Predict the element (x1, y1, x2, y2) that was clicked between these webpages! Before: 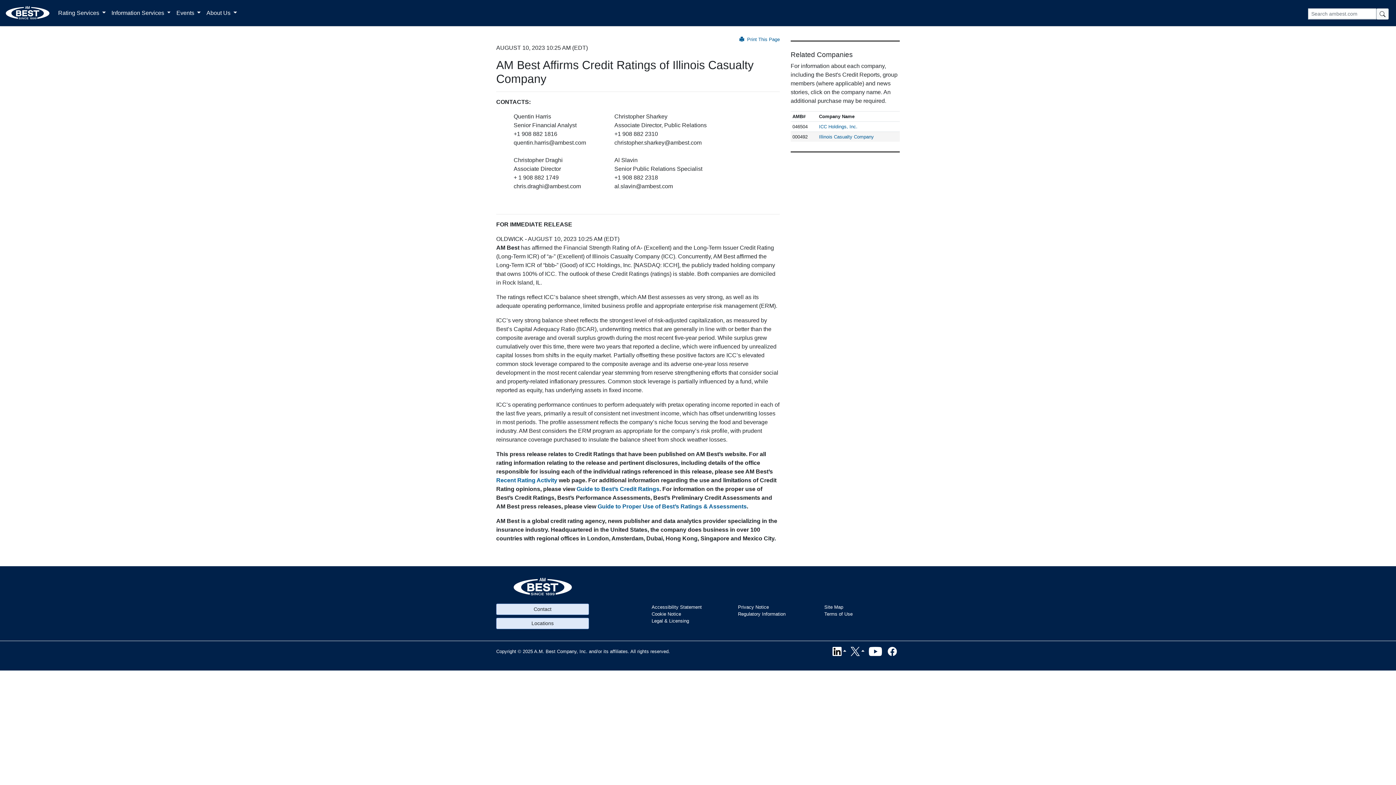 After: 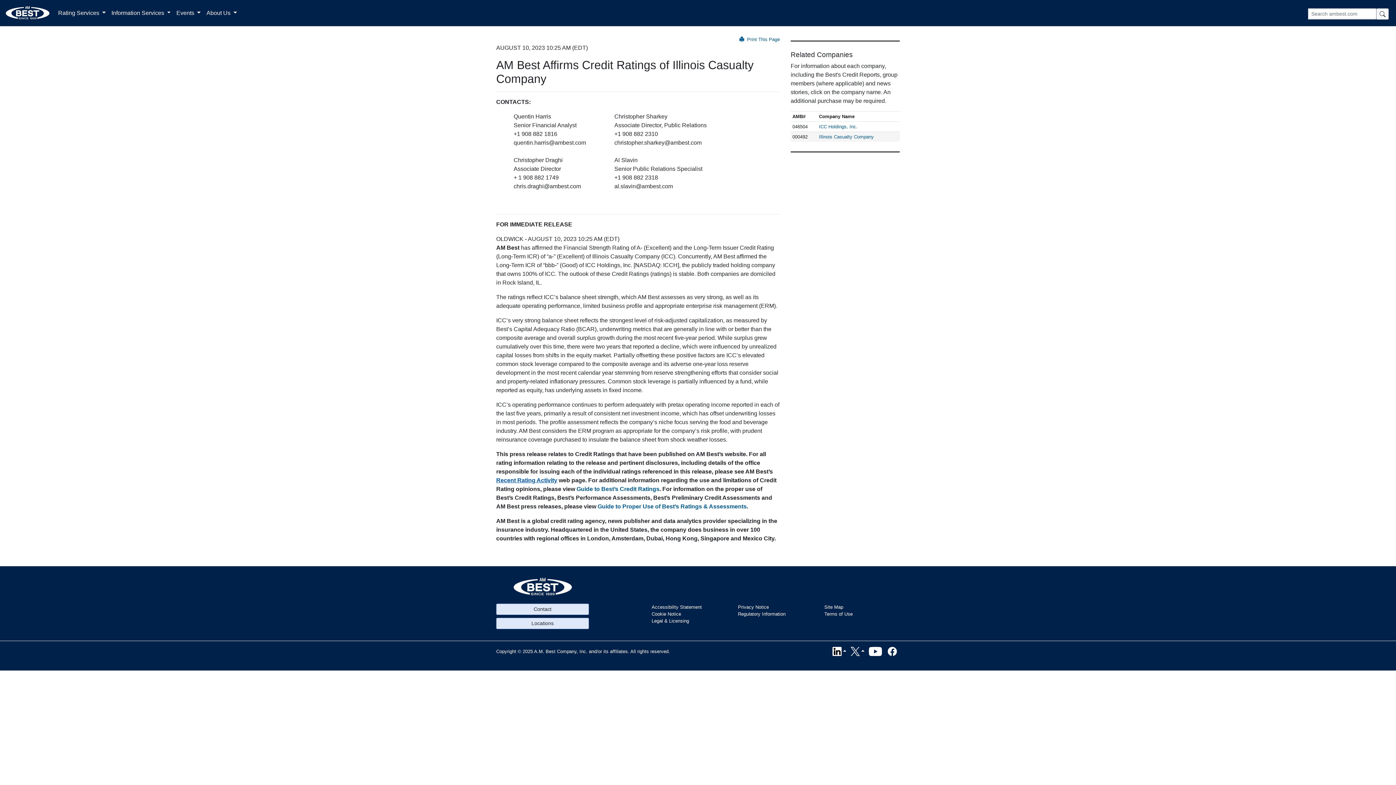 Action: label: Recent Rating Activity bbox: (496, 477, 557, 483)